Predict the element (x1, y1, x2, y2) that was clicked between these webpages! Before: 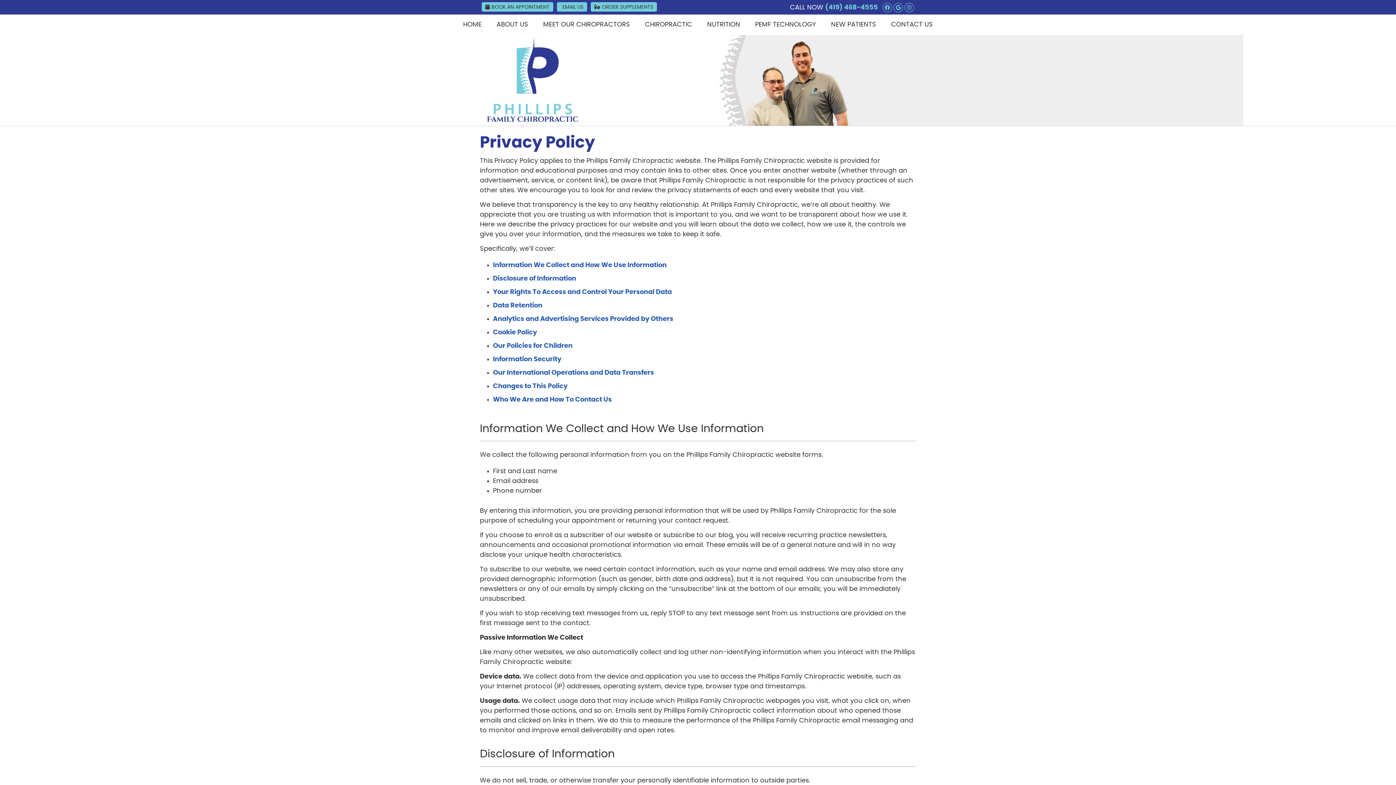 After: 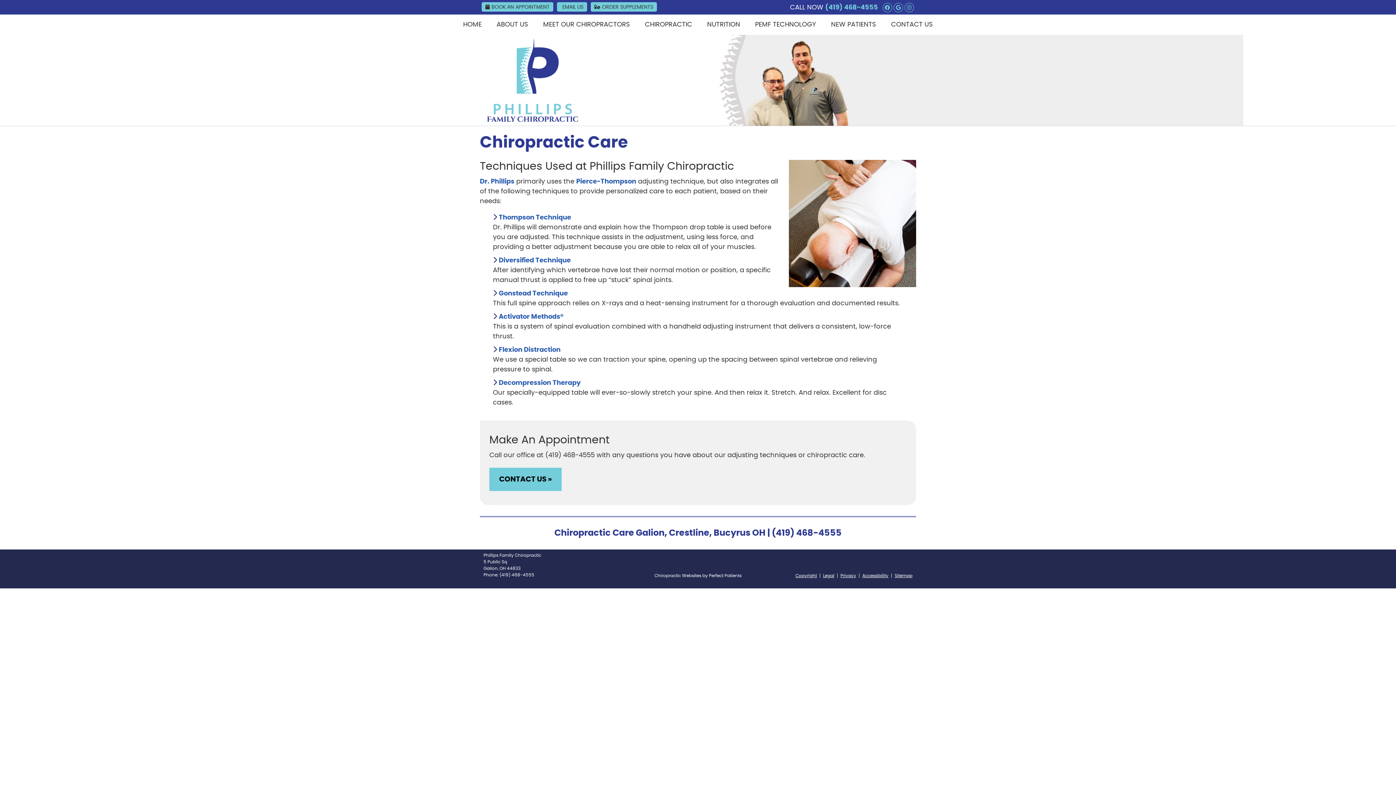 Action: label: CHIROPRACTIC bbox: (637, 18, 700, 31)